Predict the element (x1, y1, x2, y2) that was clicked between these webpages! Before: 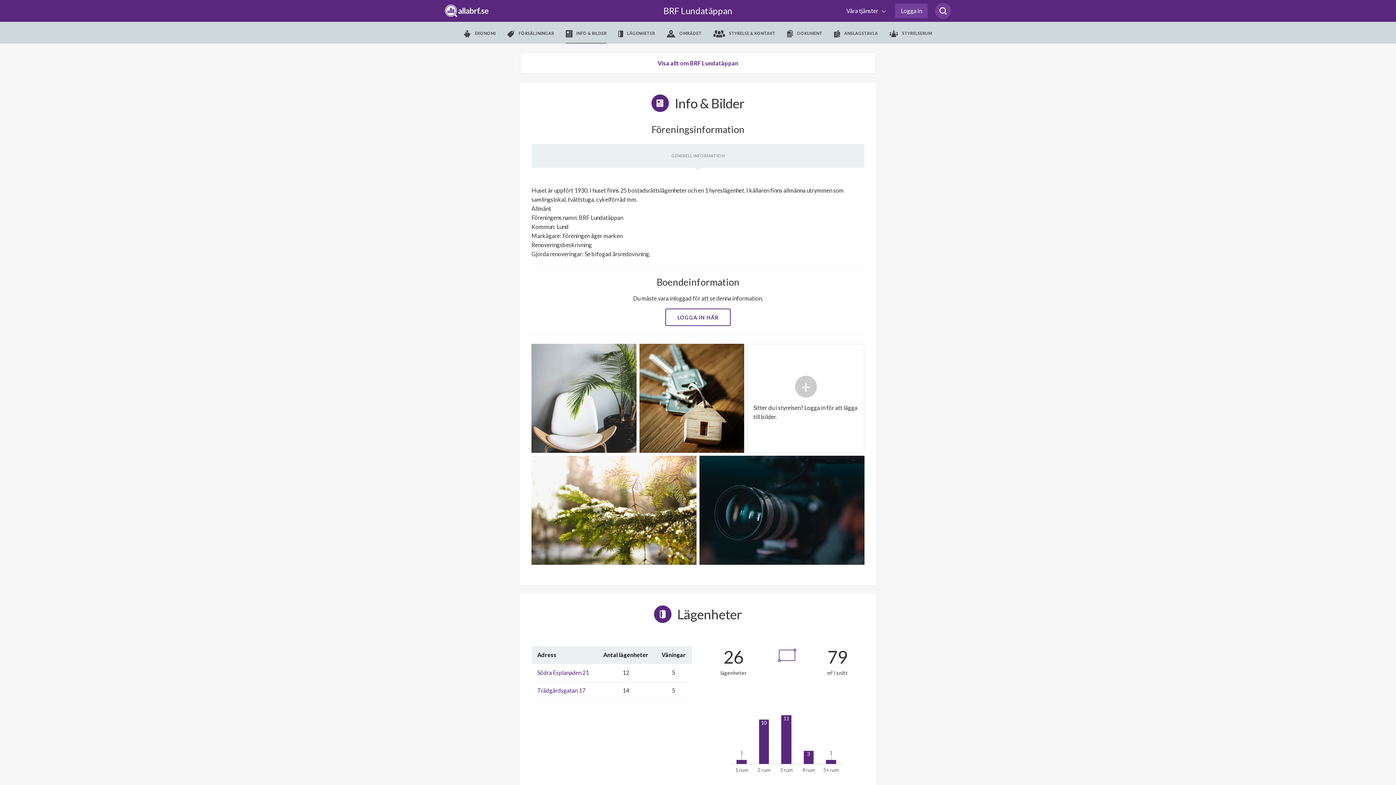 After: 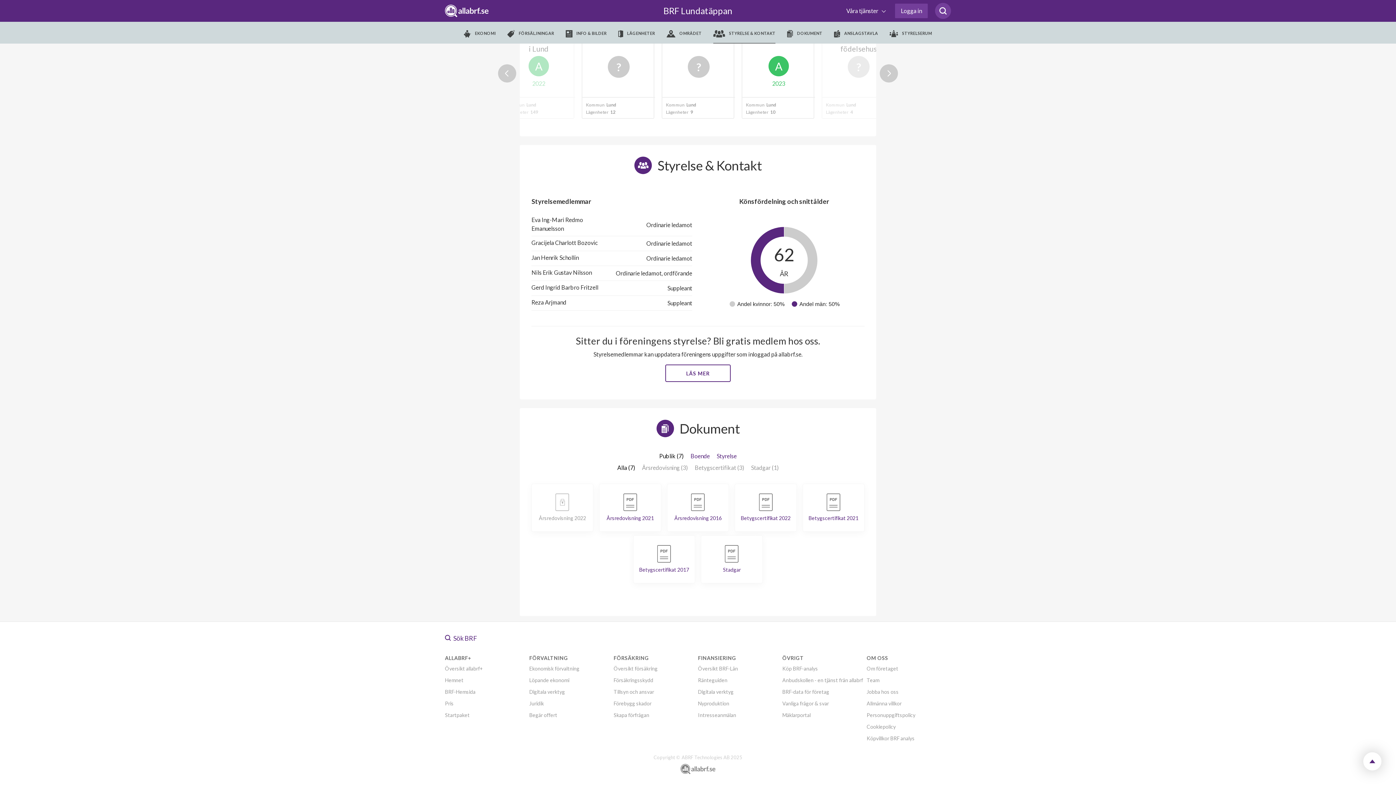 Action: label:  STYRELSE & KONTAKT bbox: (713, 22, 775, 44)